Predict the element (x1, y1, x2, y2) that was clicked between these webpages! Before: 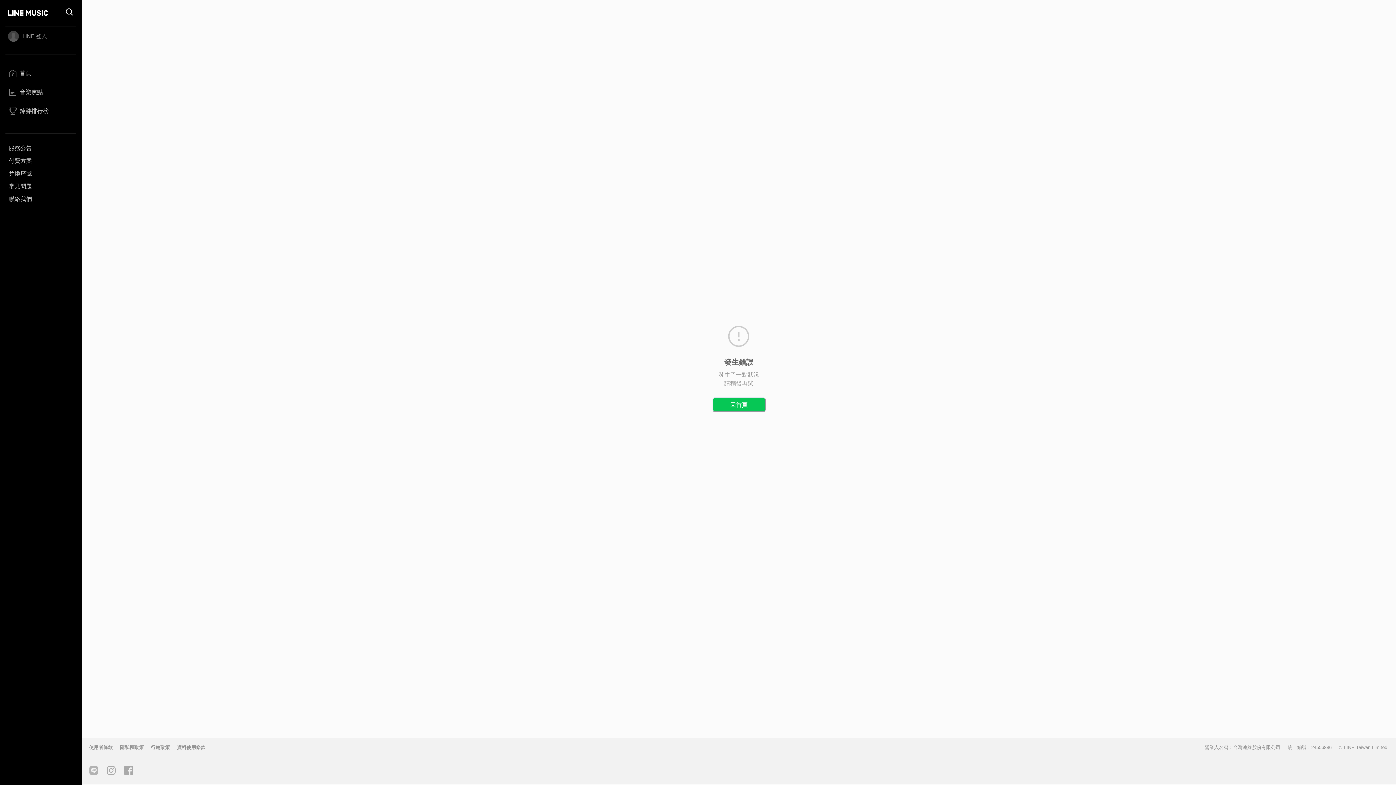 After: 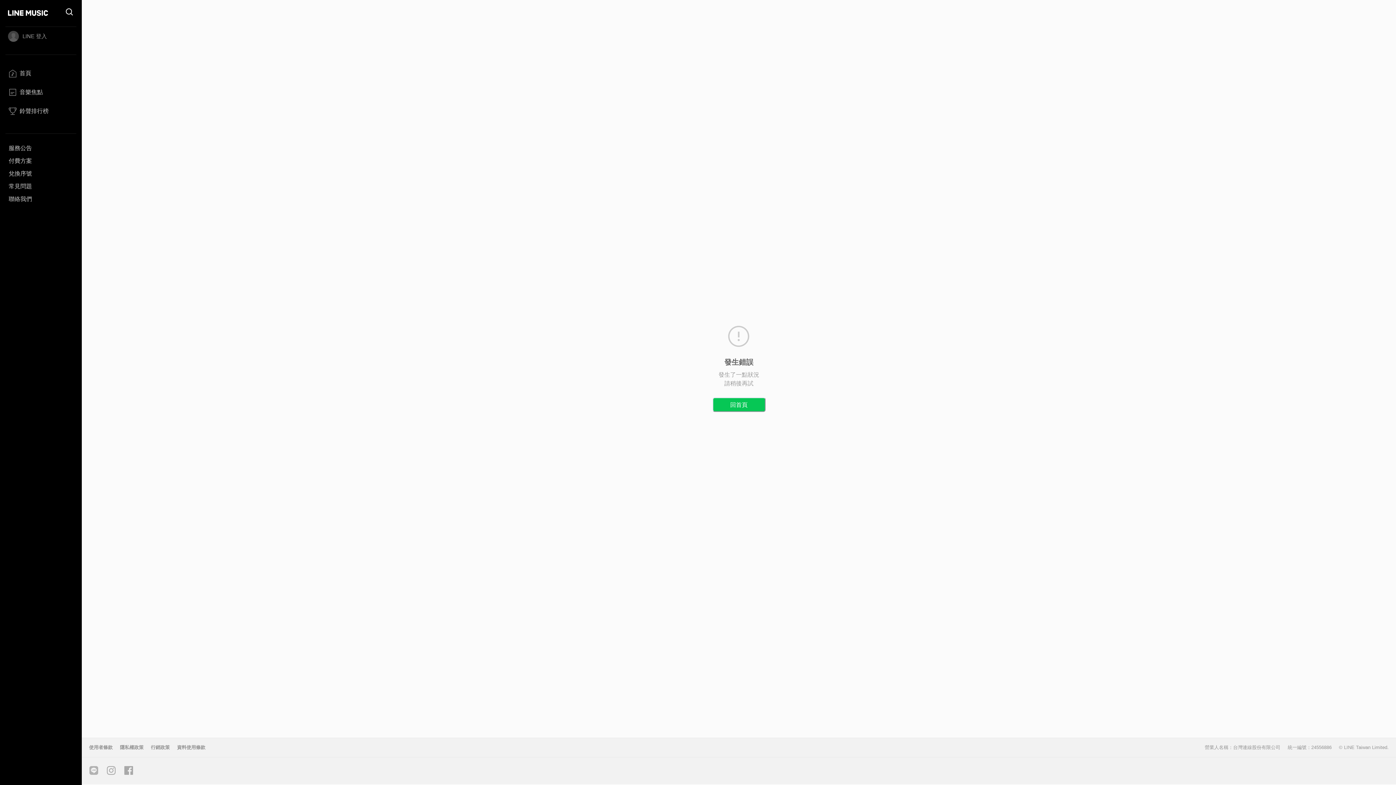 Action: label: 行銷政策 bbox: (147, 745, 173, 750)